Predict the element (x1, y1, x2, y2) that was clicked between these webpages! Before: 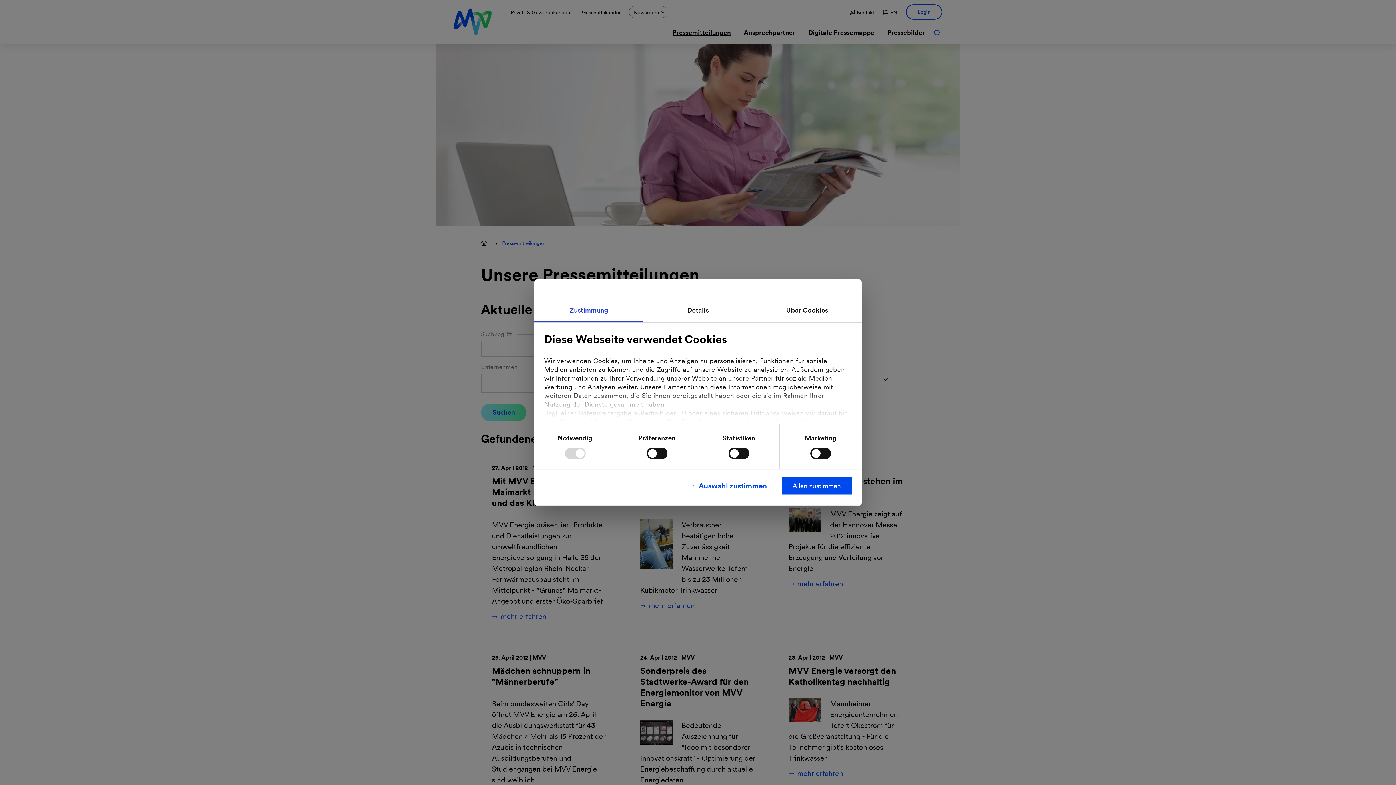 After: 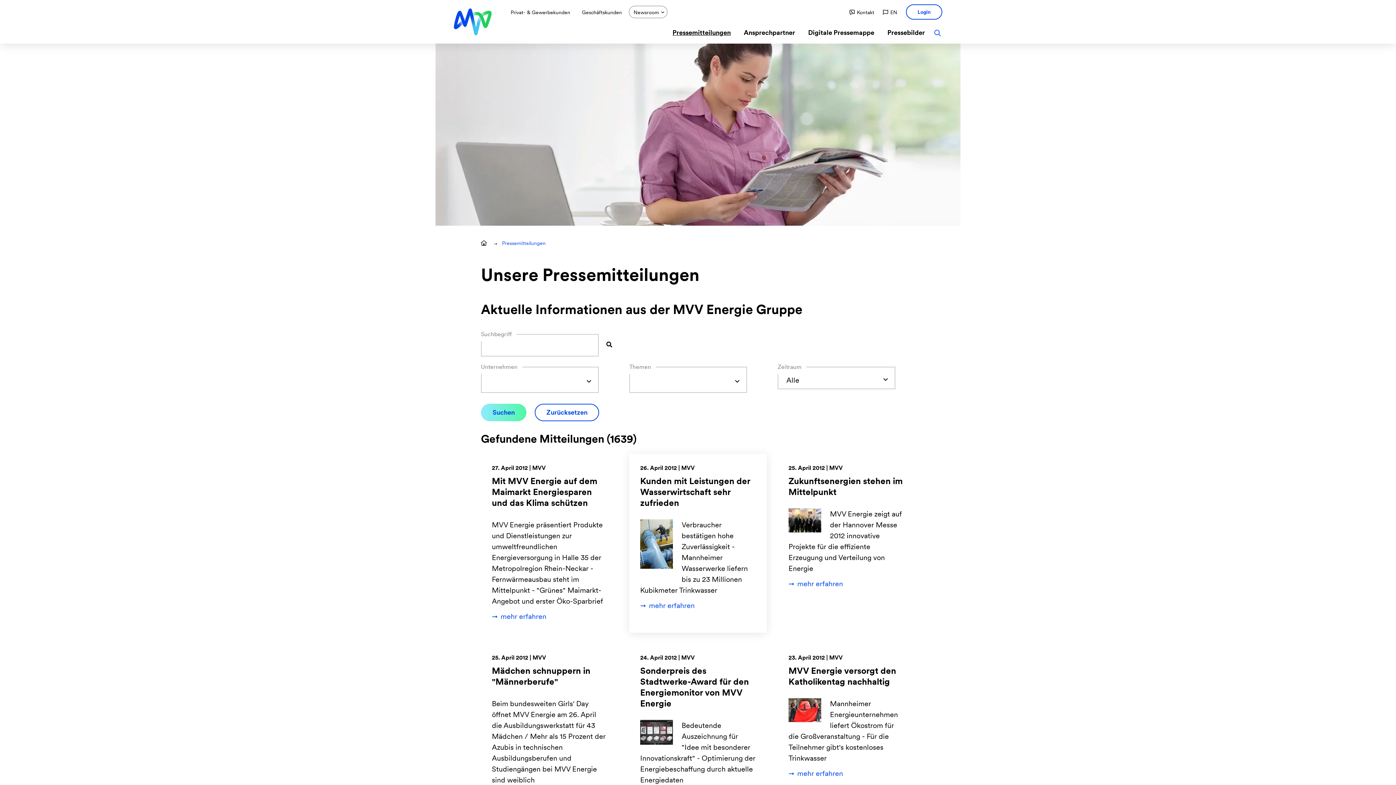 Action: bbox: (688, 476, 778, 495) label: Auswahl zustimmen